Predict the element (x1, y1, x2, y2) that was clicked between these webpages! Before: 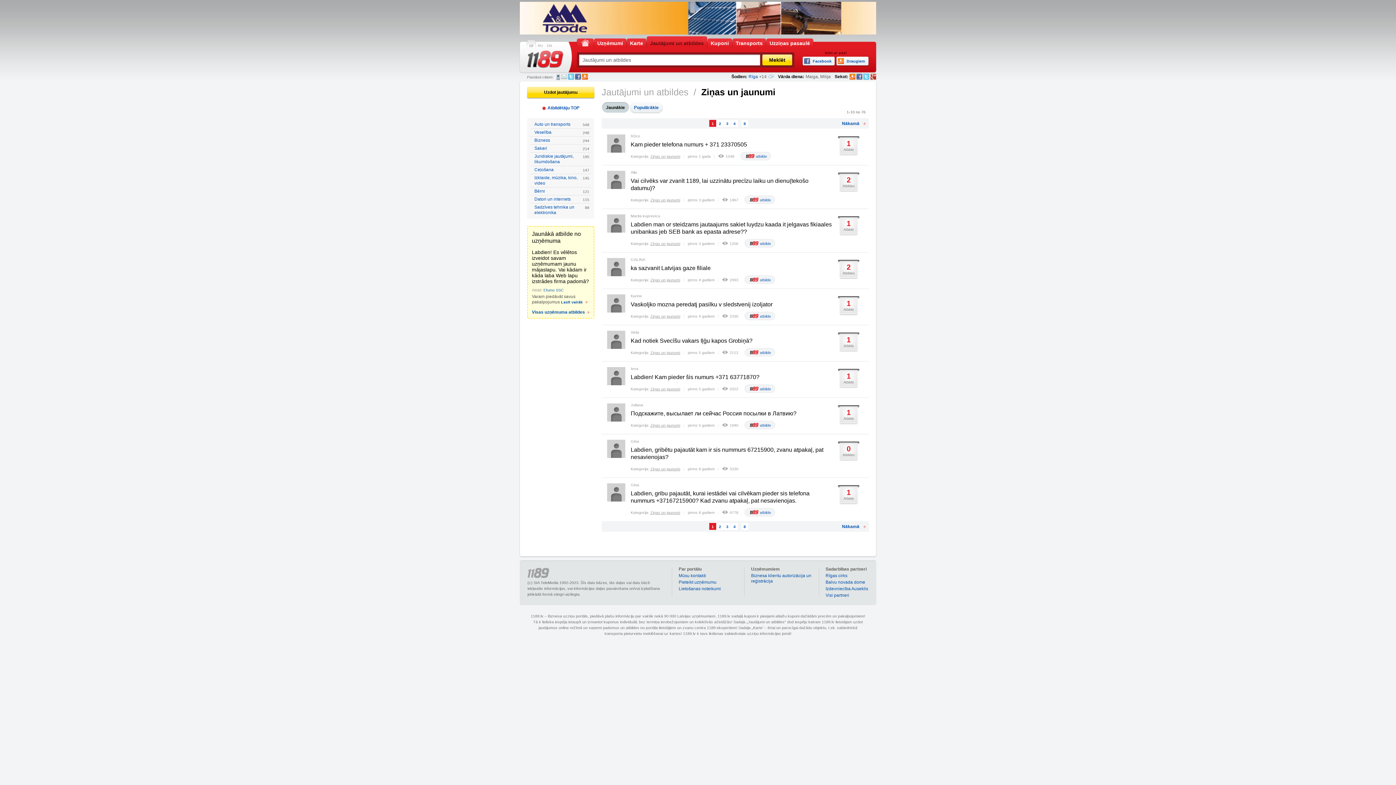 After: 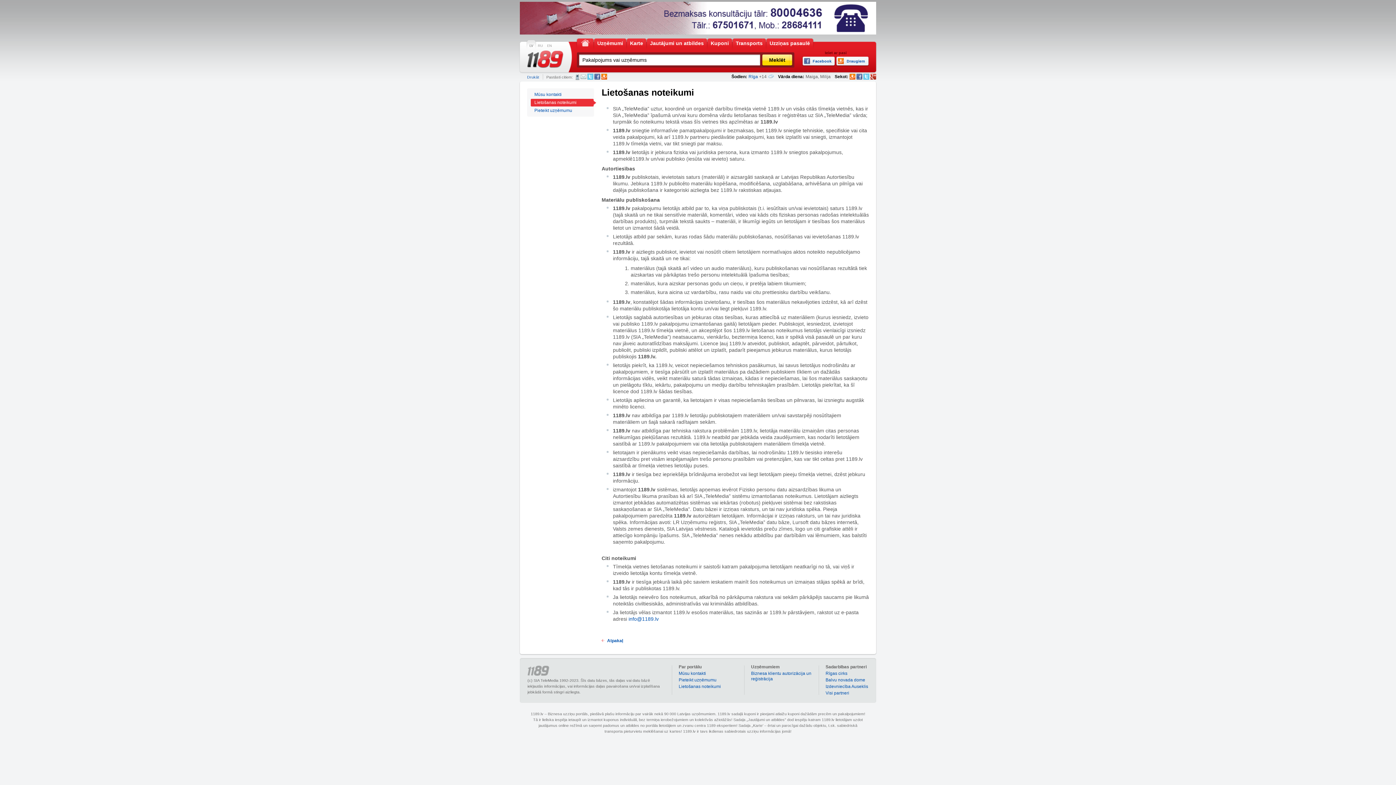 Action: bbox: (678, 586, 721, 591) label: Lietošanas noteikumi